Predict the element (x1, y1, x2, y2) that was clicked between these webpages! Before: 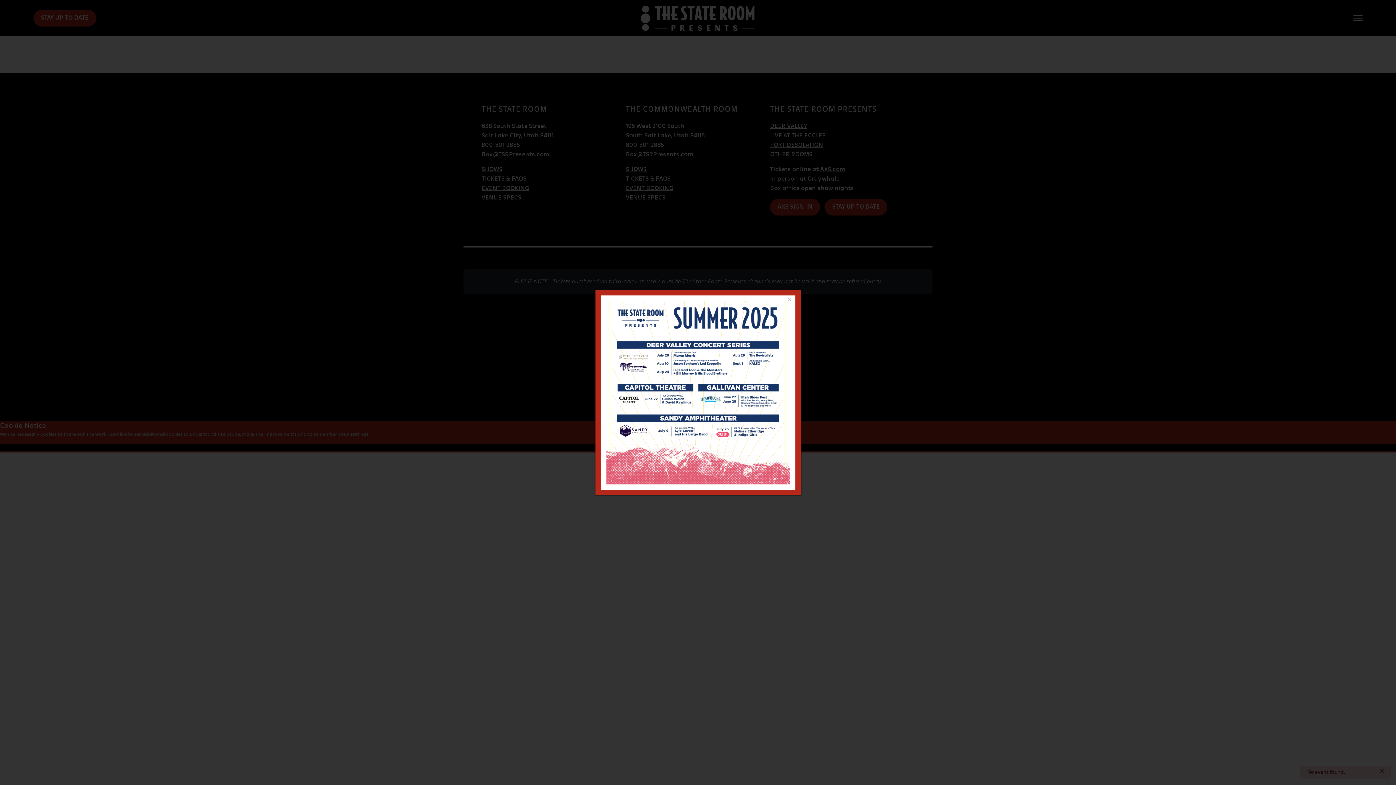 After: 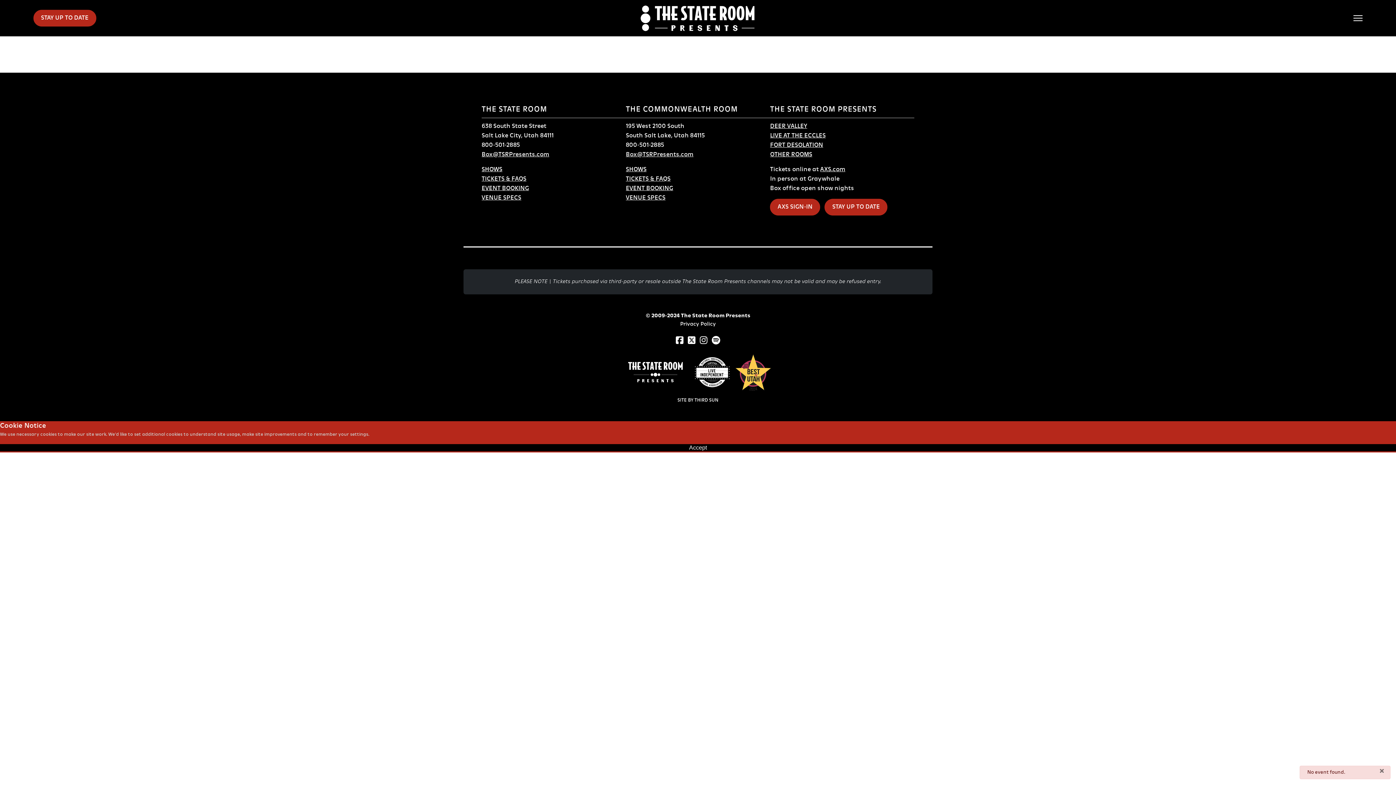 Action: bbox: (606, 300, 790, 484)